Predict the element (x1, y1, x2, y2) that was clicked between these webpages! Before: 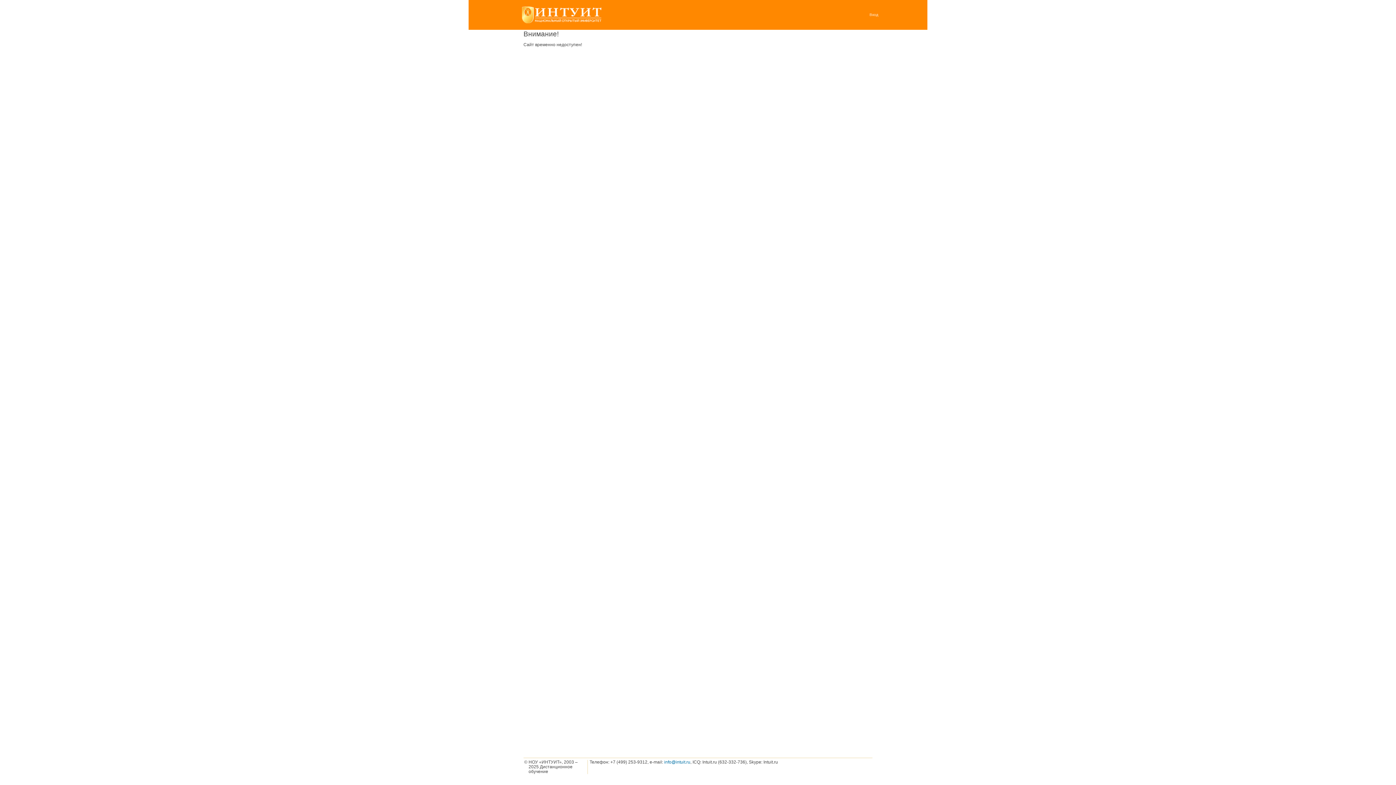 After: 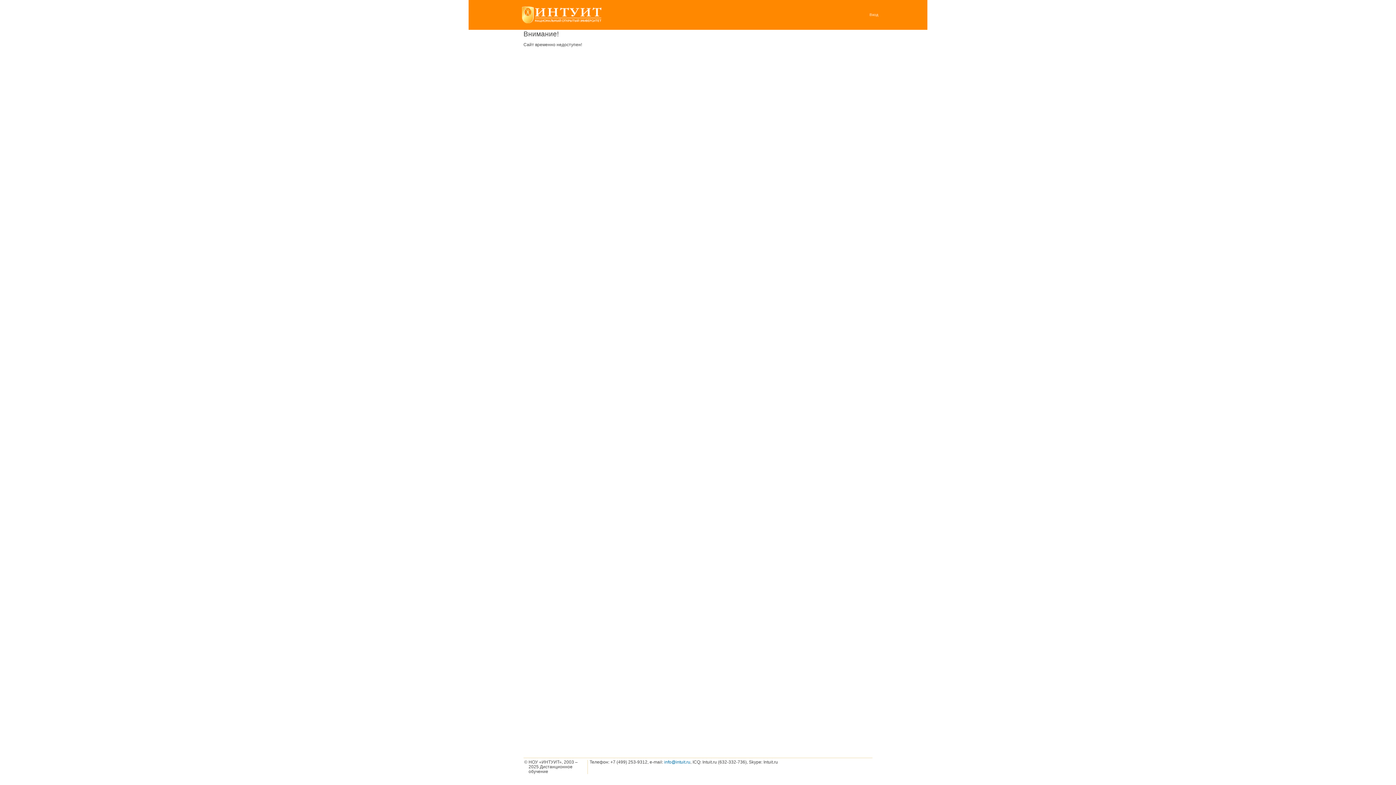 Action: bbox: (521, 19, 601, 24)